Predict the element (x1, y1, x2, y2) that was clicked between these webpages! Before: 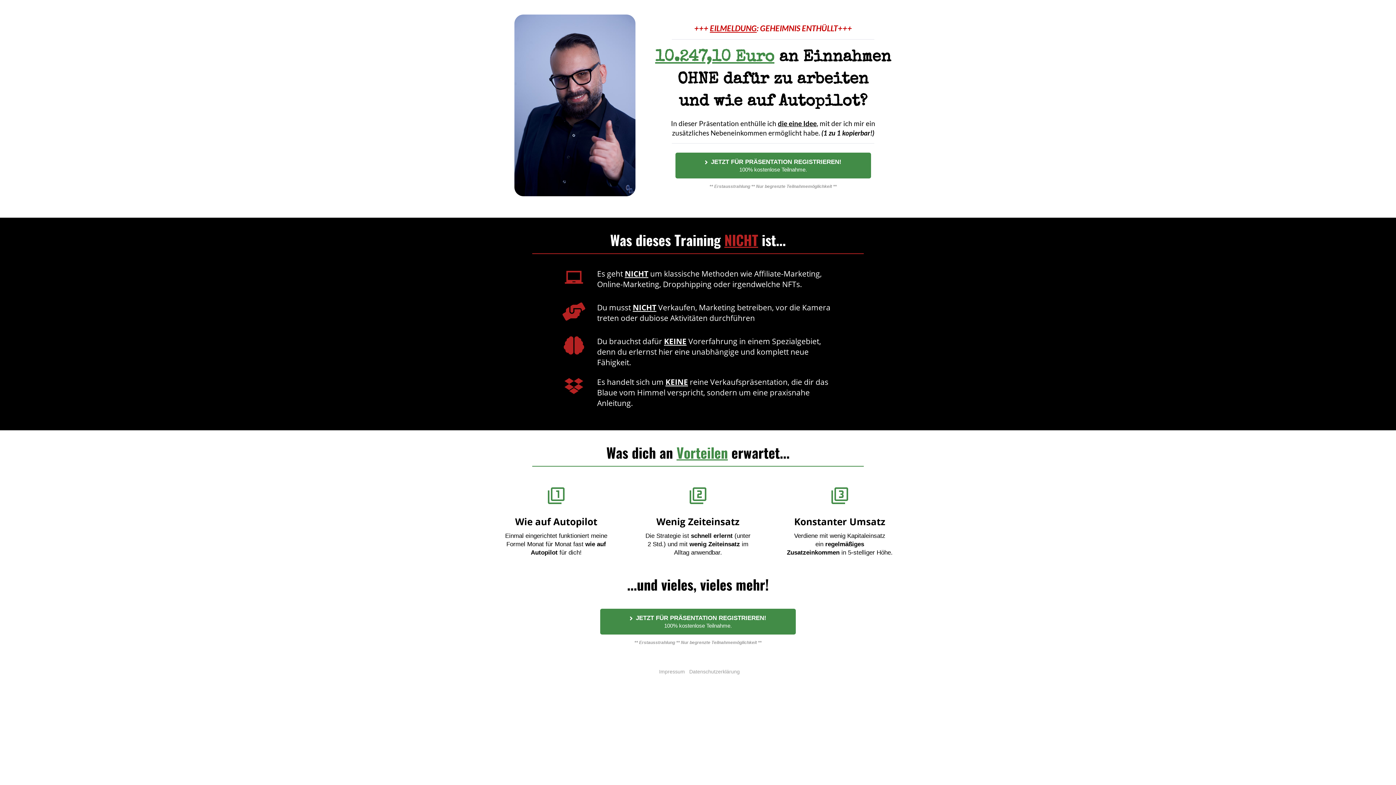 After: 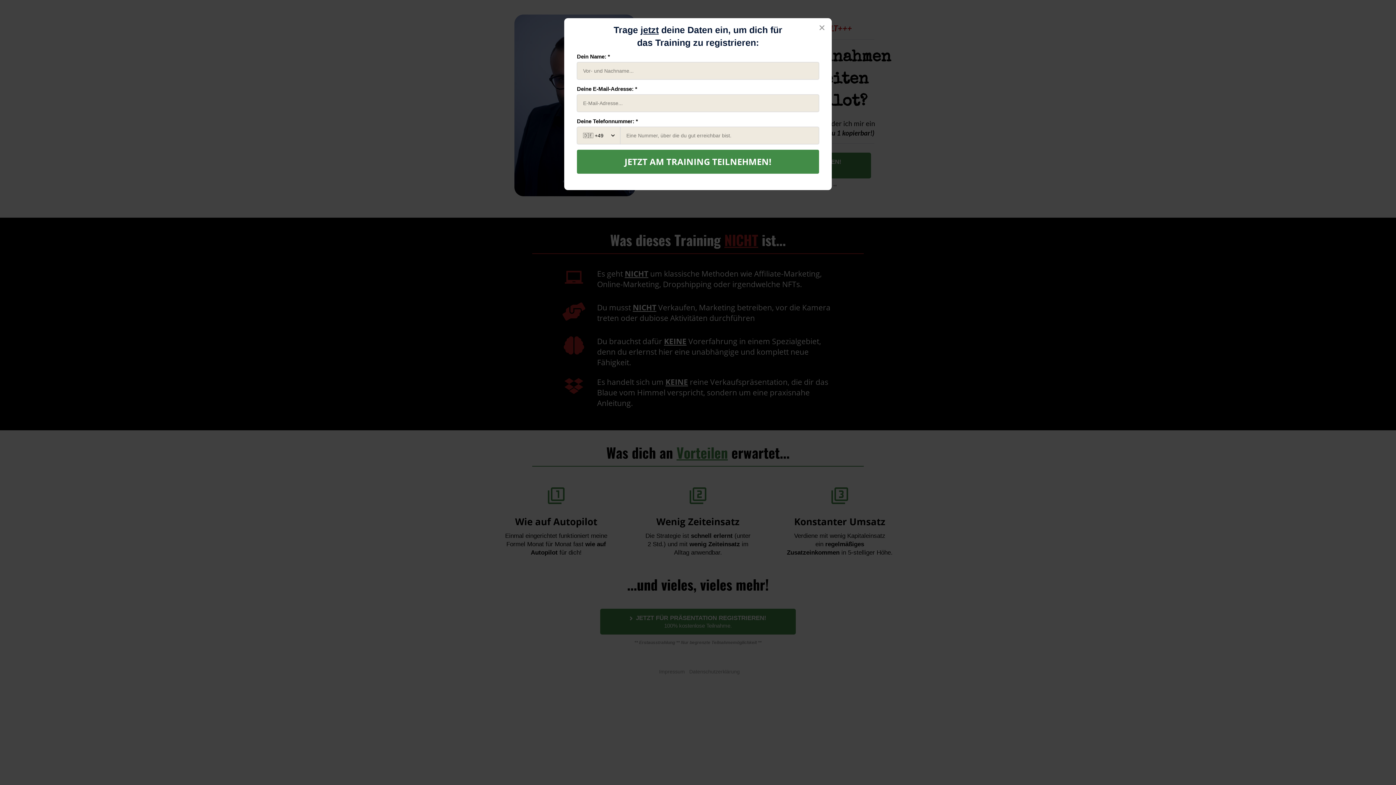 Action: bbox: (675, 152, 871, 178) label: JETZT FÜR PRÄSENTATION REGISTRIEREN!
100% kostenlose Teilnahme.